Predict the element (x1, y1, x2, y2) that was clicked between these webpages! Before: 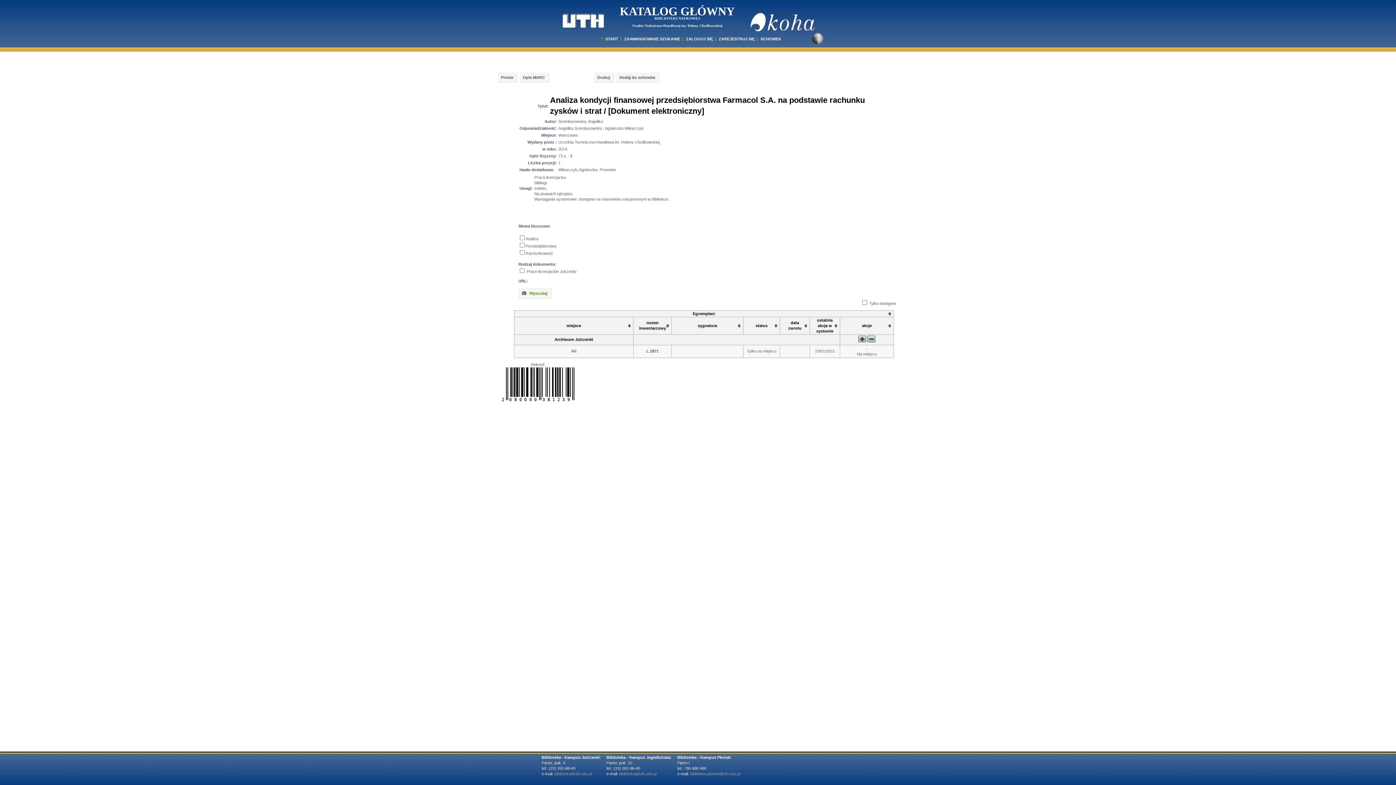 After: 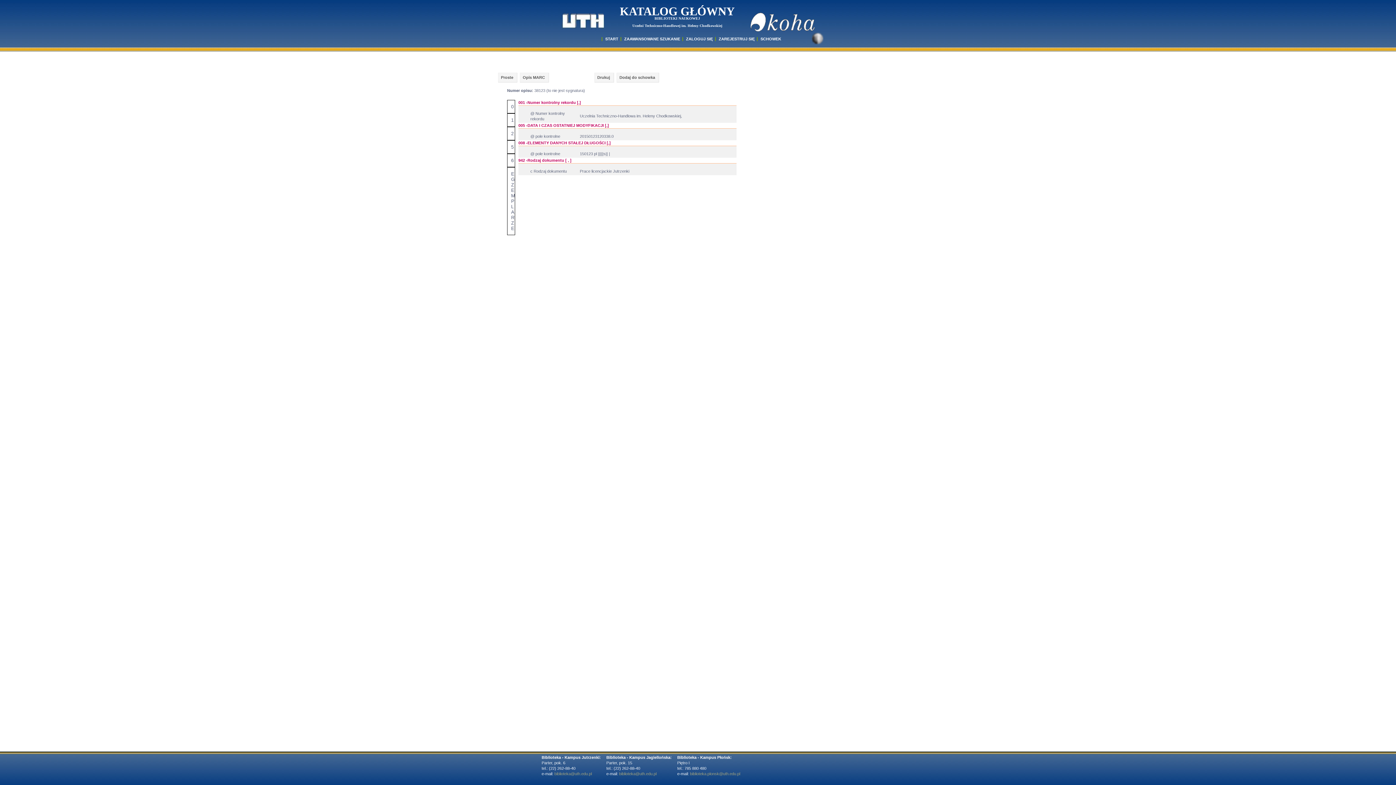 Action: bbox: (520, 72, 549, 82) label: Opis MARC